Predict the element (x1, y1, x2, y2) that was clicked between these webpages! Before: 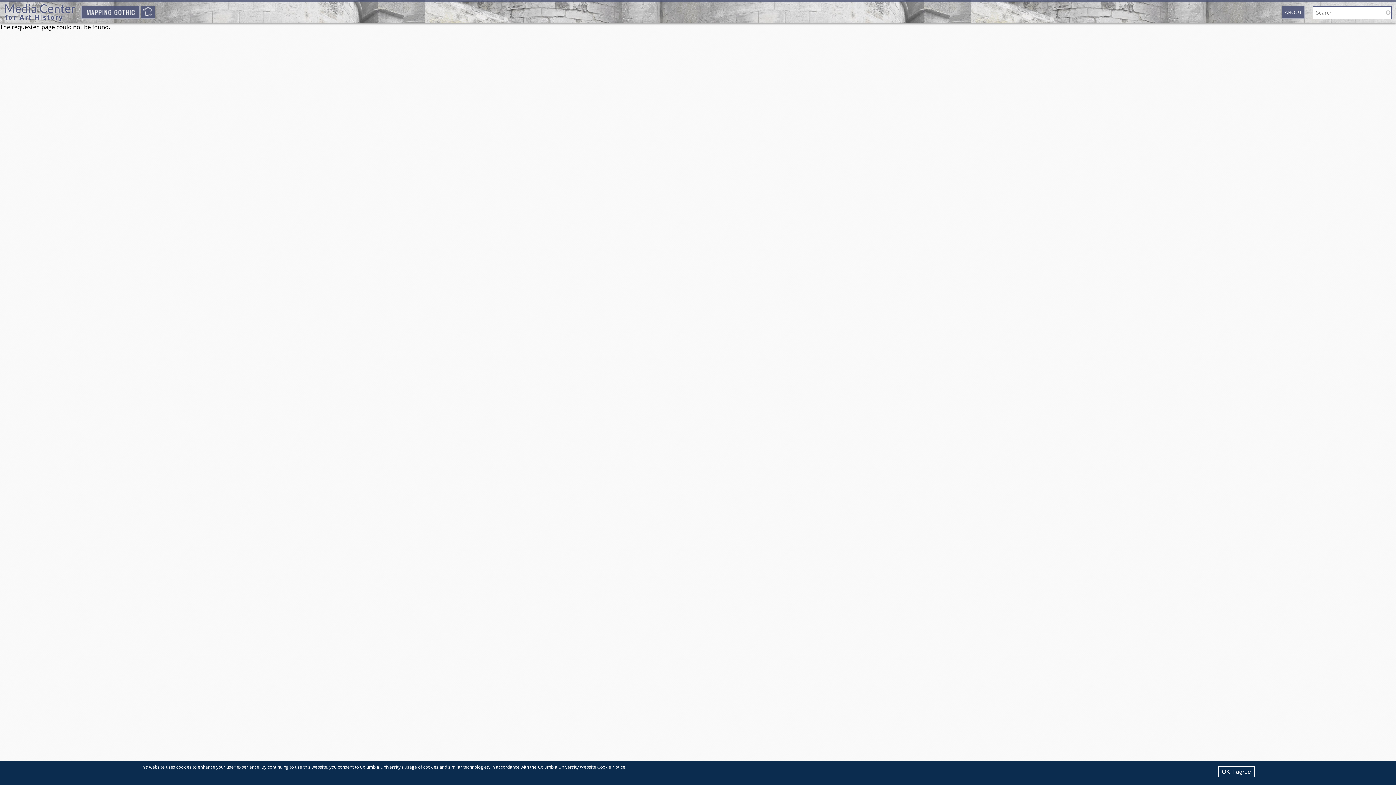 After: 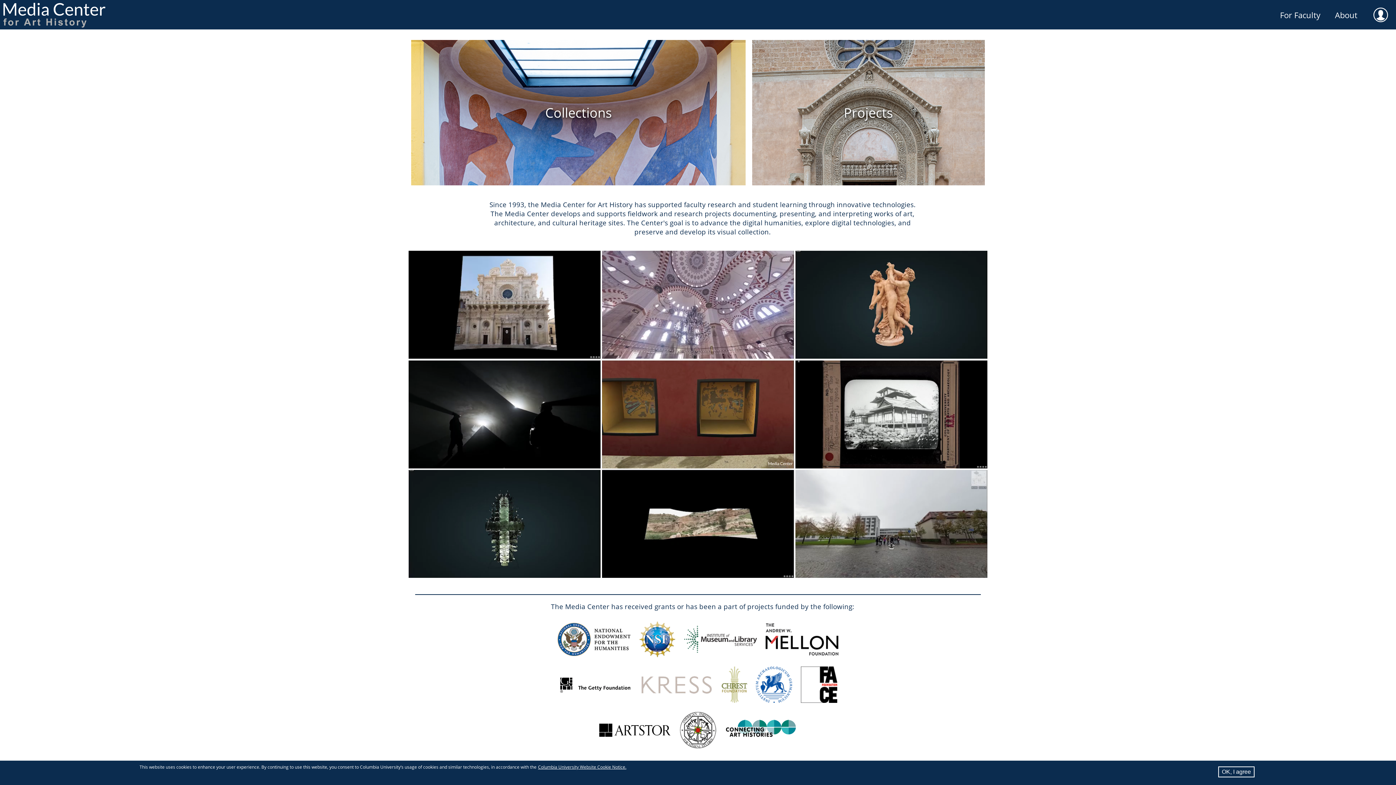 Action: bbox: (0, 1, 80, 24)